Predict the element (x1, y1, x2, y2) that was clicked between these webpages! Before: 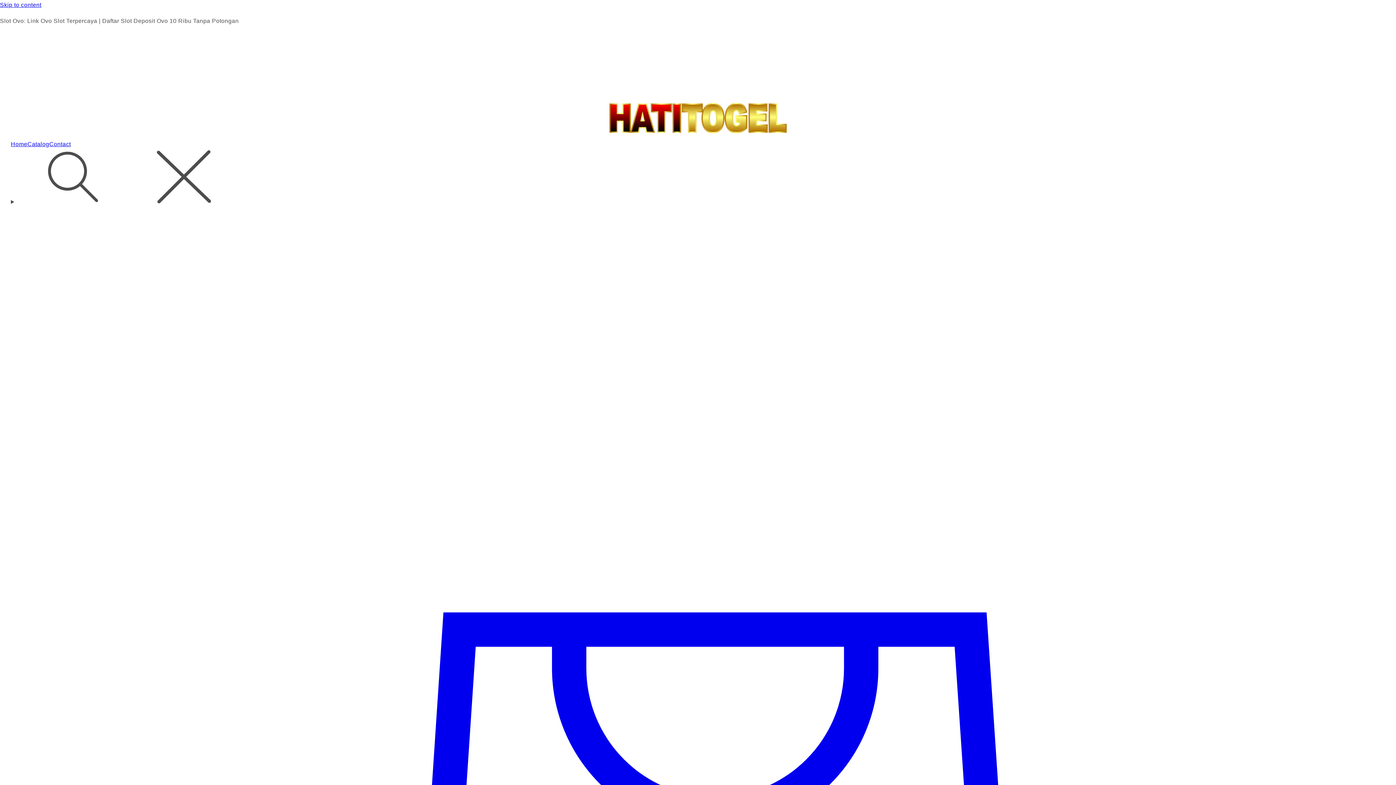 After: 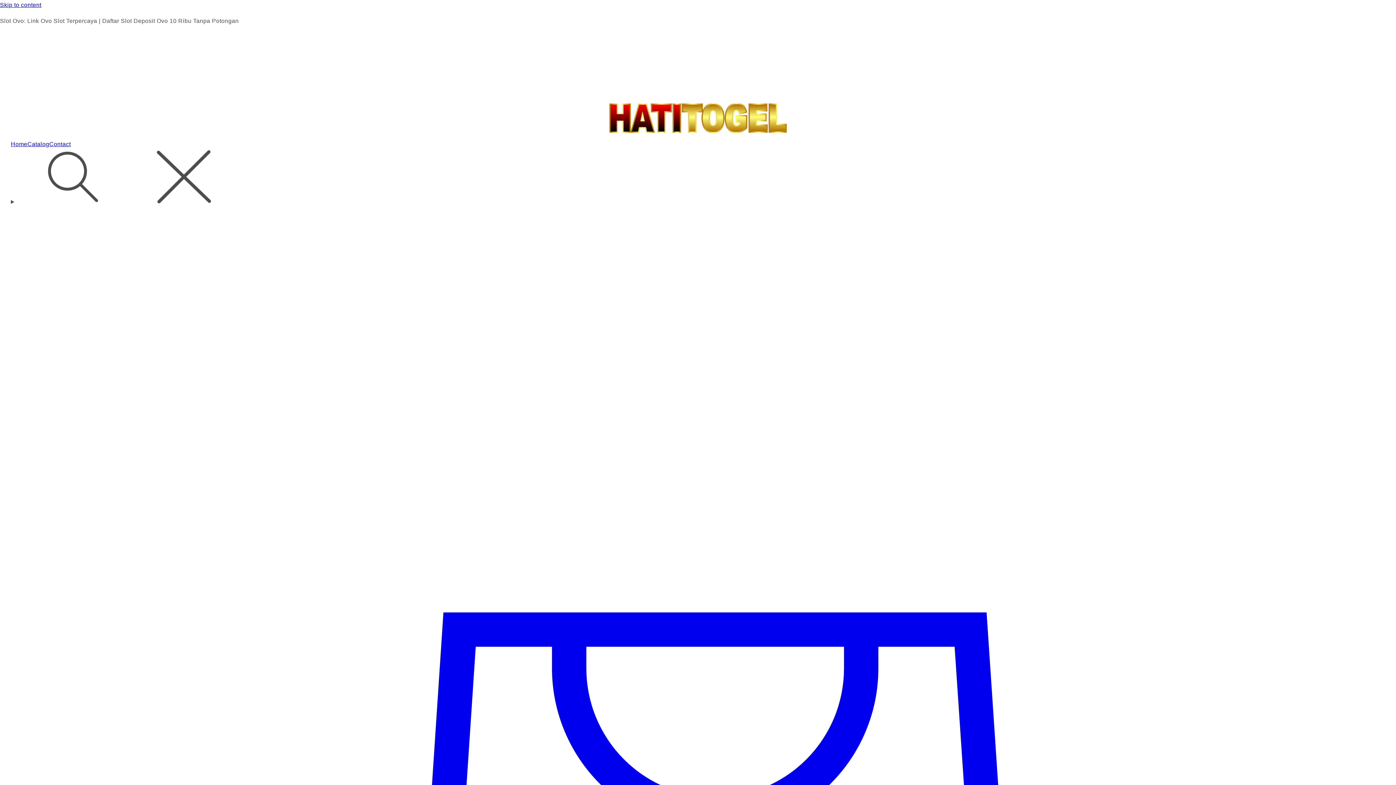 Action: label: Catalog bbox: (27, 140, 49, 148)